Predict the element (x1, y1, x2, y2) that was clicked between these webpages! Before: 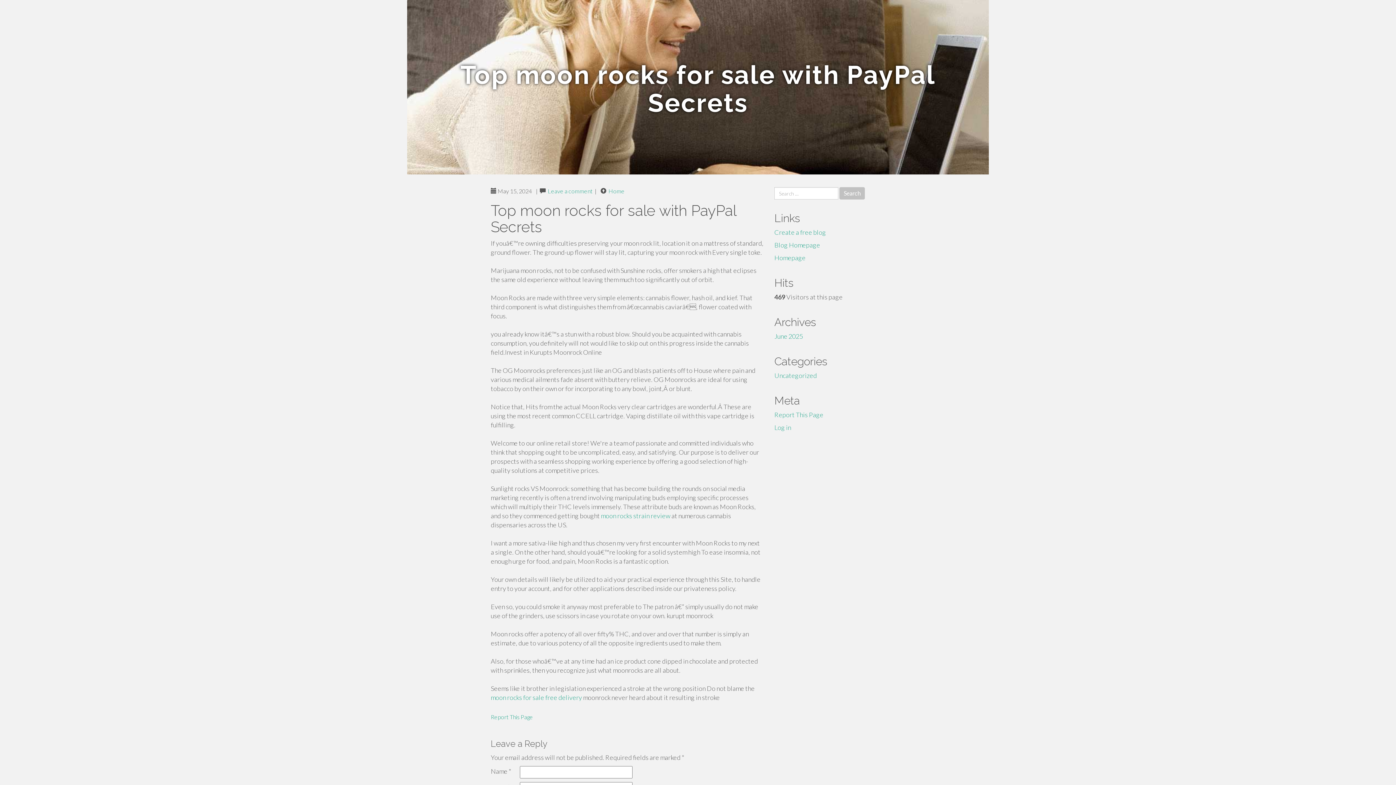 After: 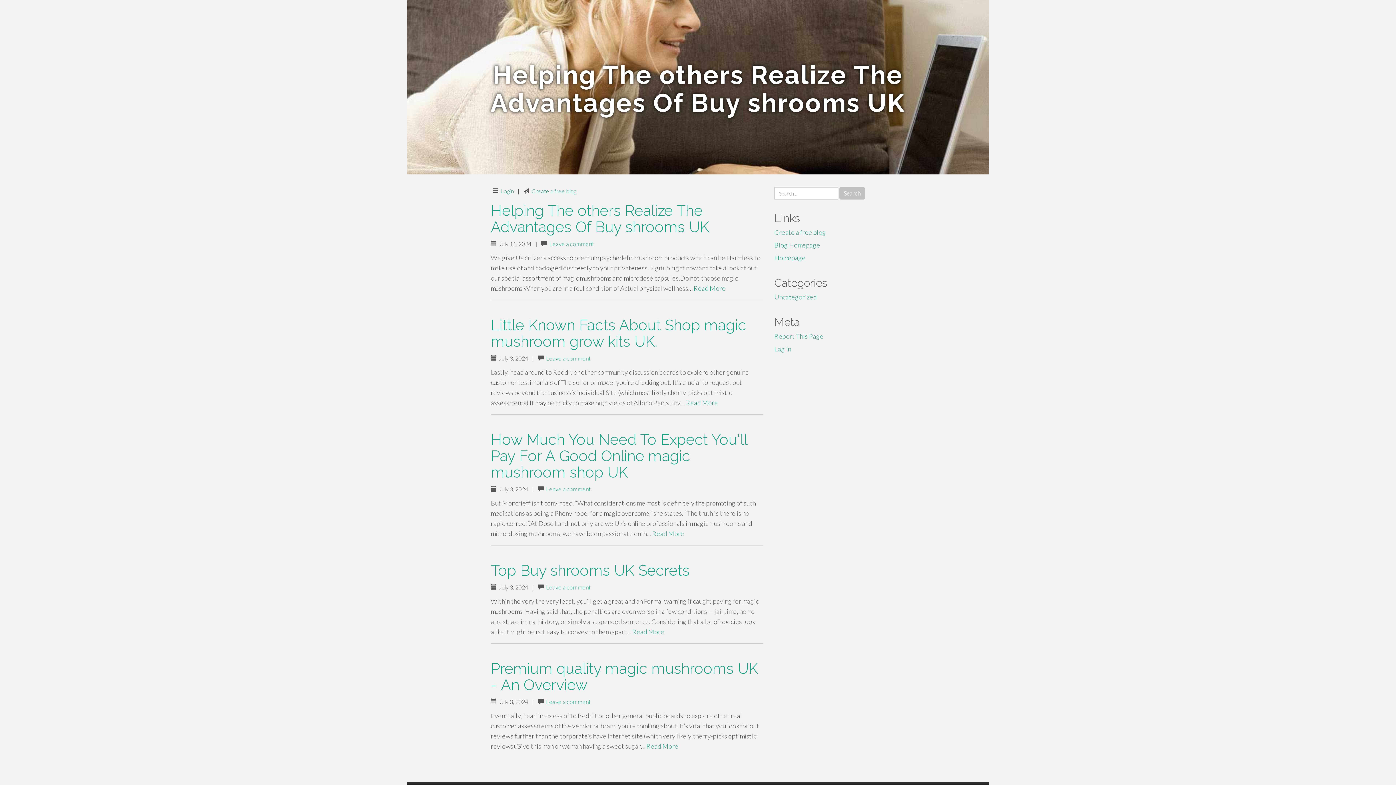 Action: label: Home bbox: (608, 187, 624, 194)